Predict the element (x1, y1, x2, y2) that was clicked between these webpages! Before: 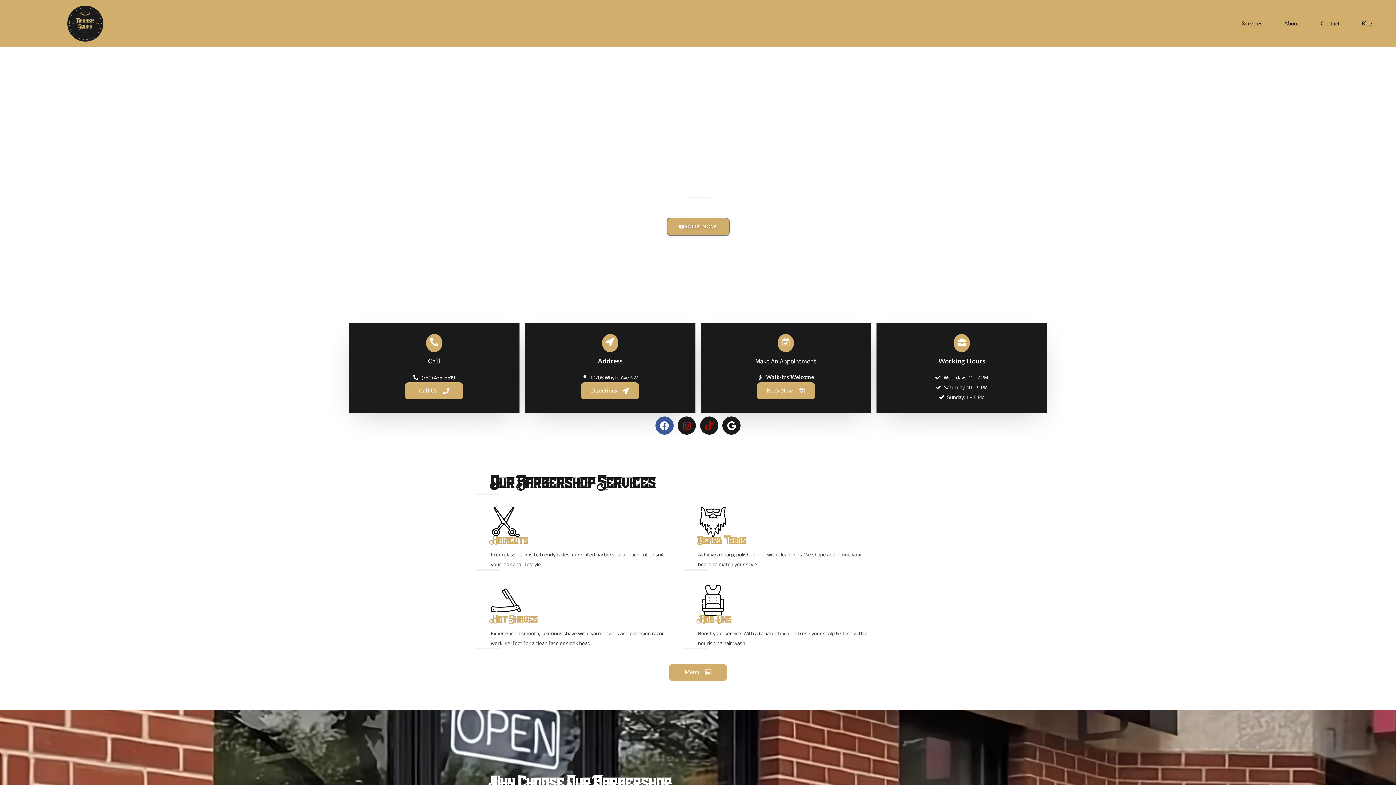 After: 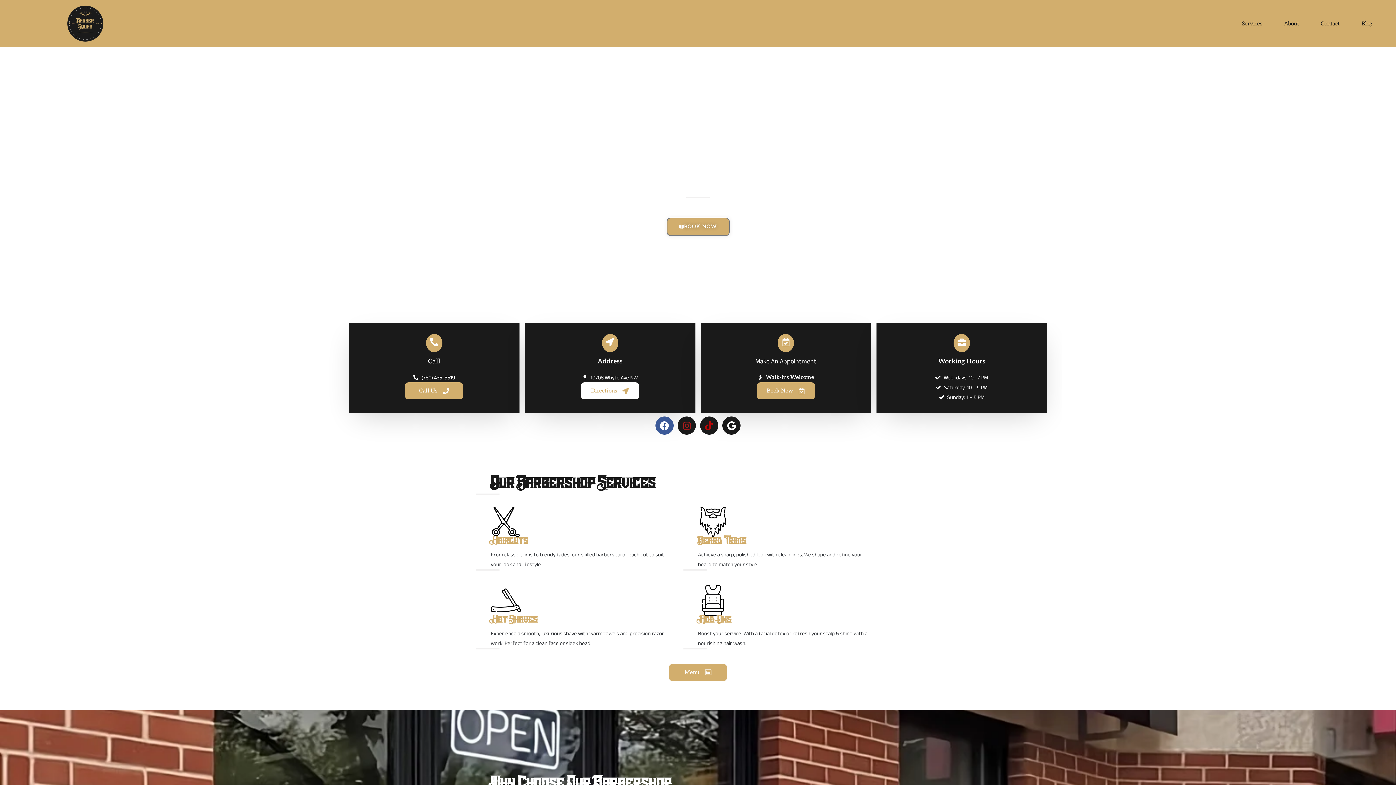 Action: label: Directions bbox: (581, 382, 639, 399)